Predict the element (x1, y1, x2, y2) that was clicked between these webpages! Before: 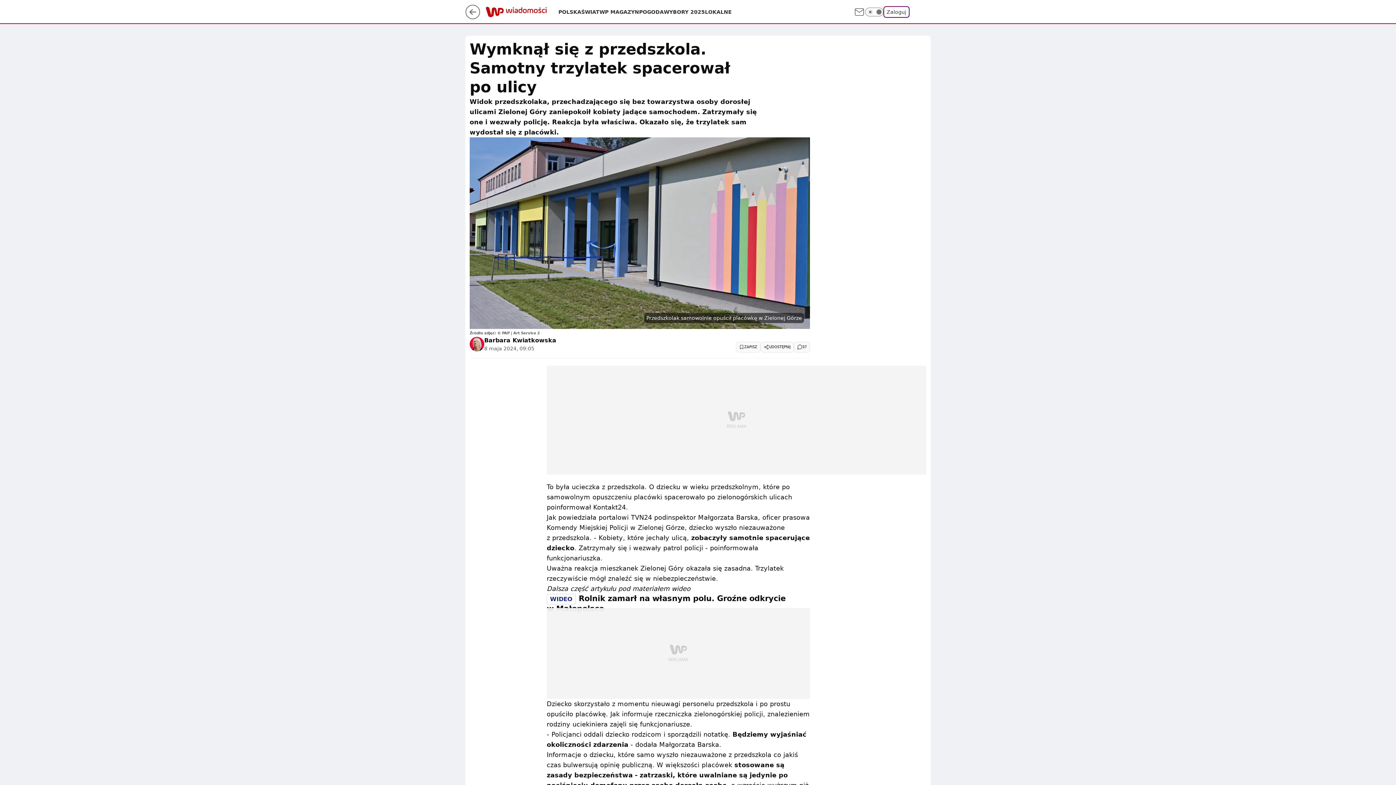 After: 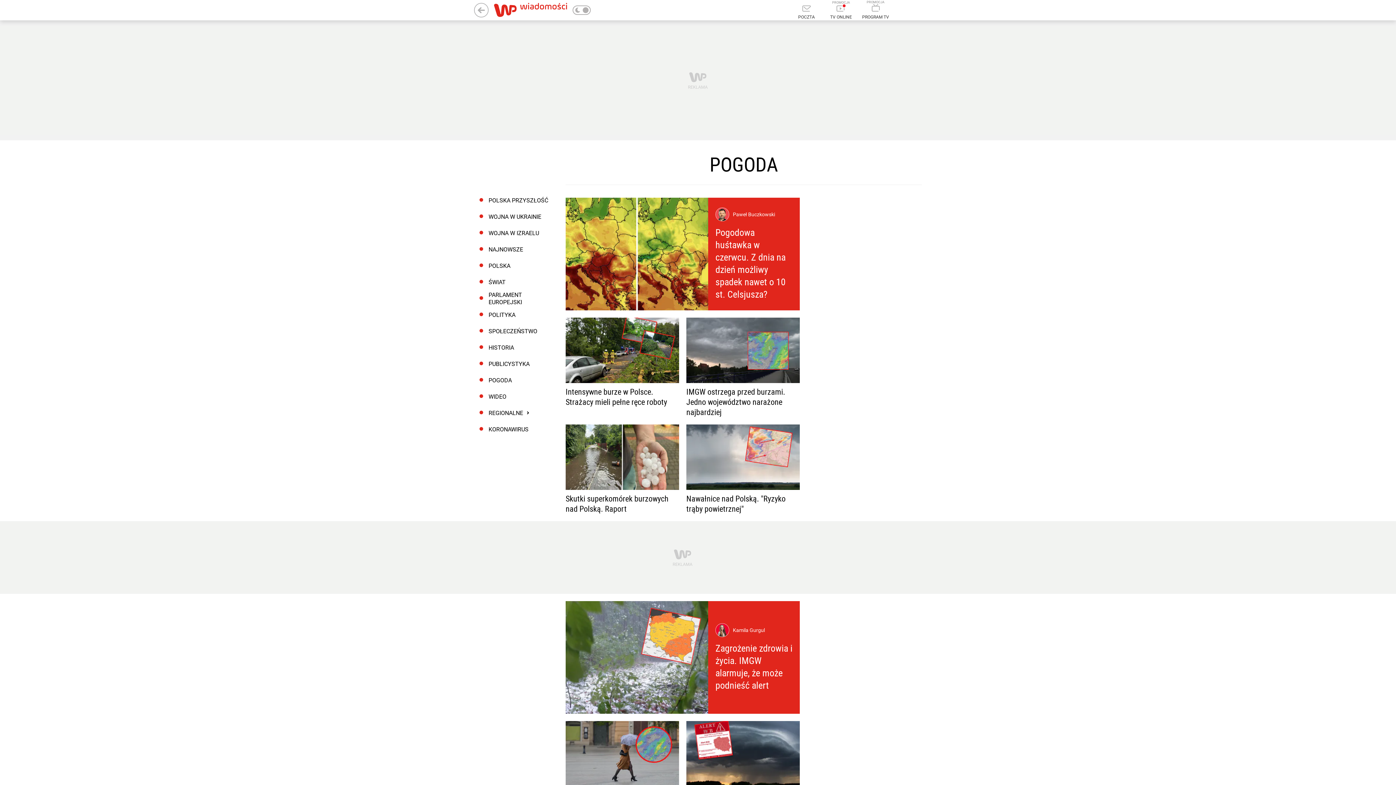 Action: label: POGODA bbox: (639, 8, 664, 15)